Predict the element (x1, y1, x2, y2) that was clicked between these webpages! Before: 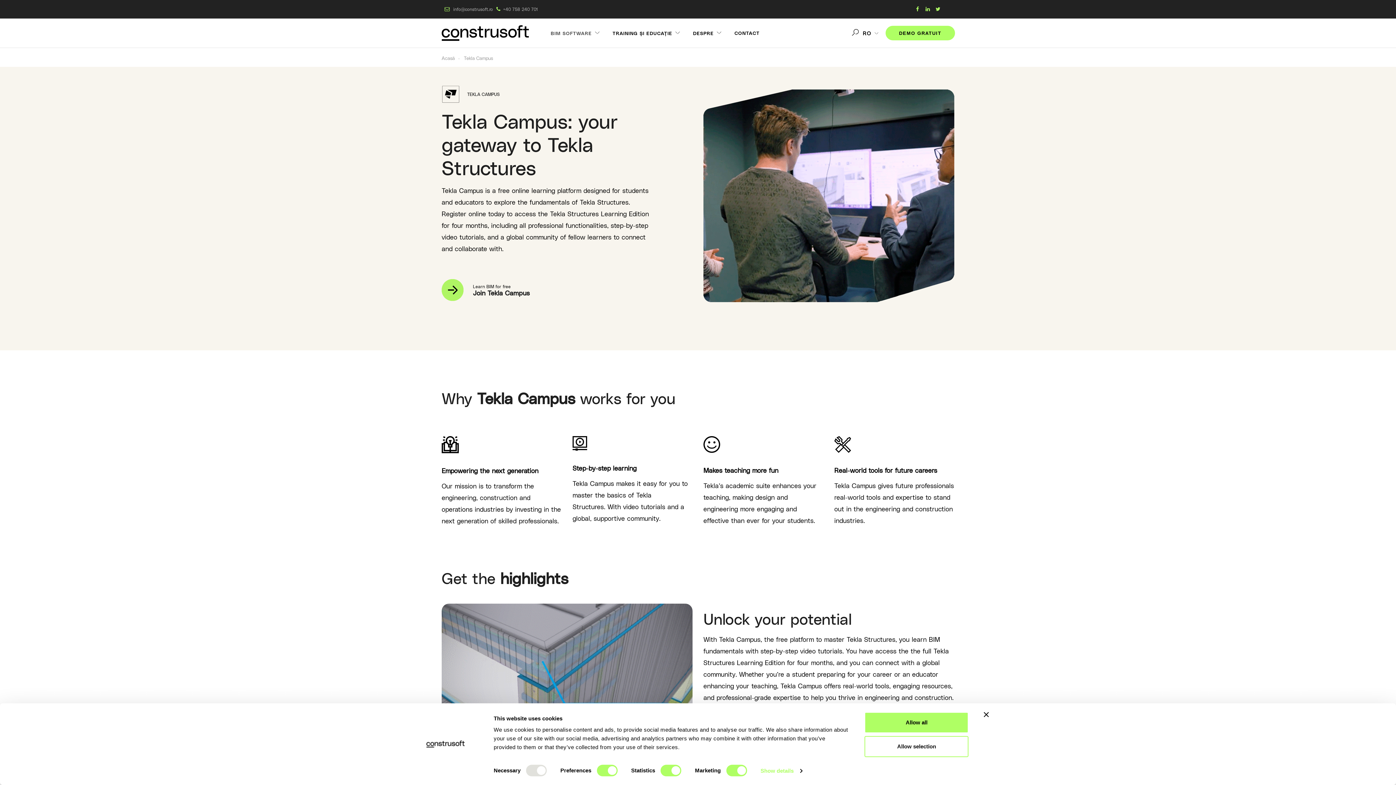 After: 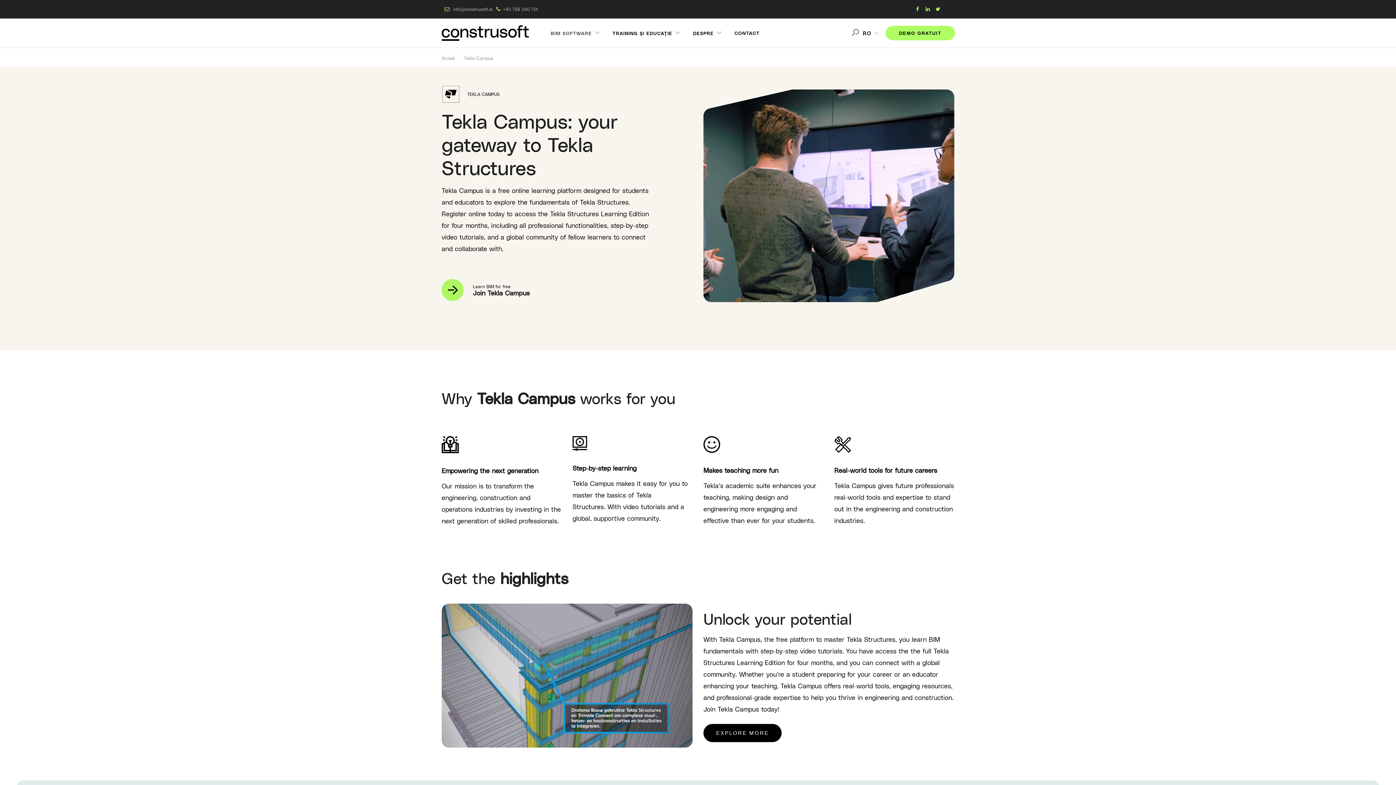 Action: bbox: (494, 6, 537, 11) label: +40 758 240 701